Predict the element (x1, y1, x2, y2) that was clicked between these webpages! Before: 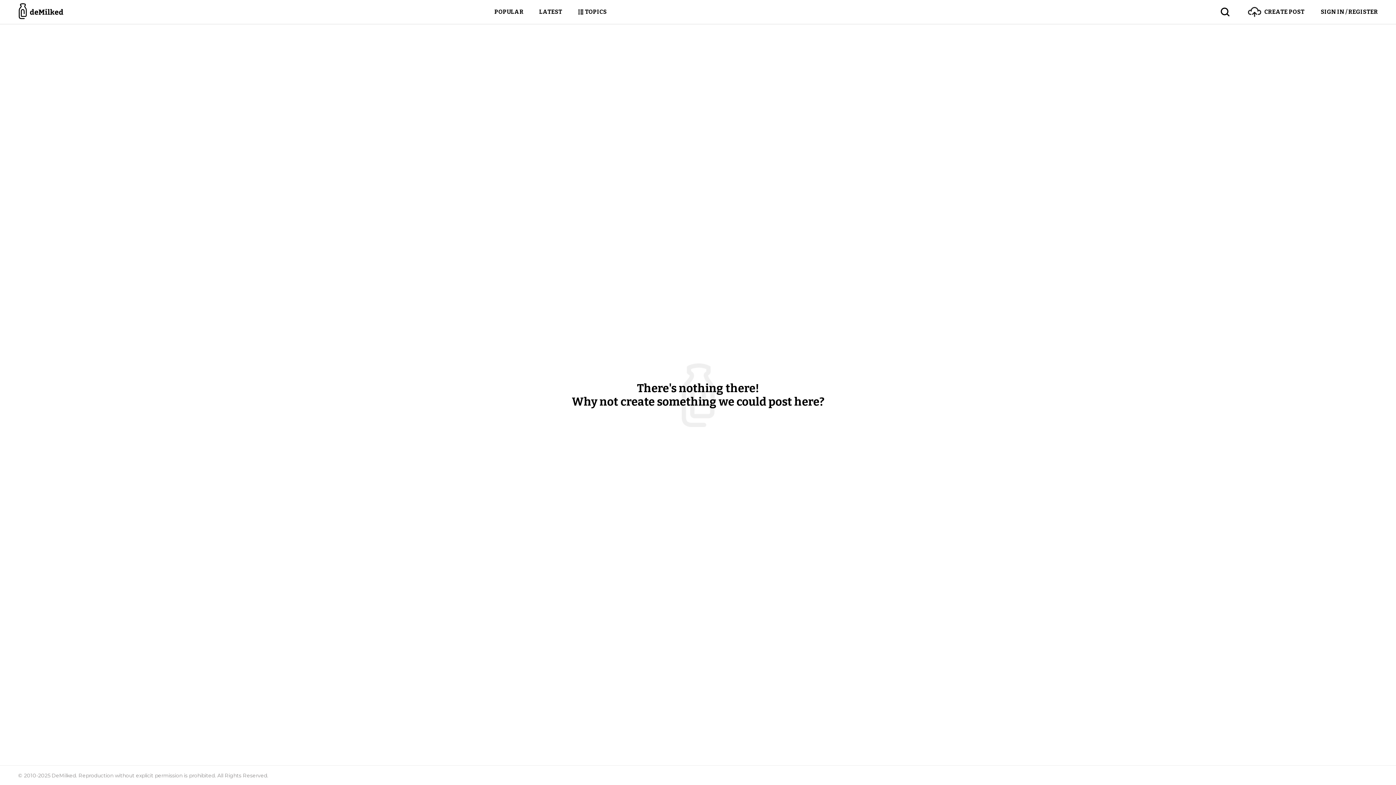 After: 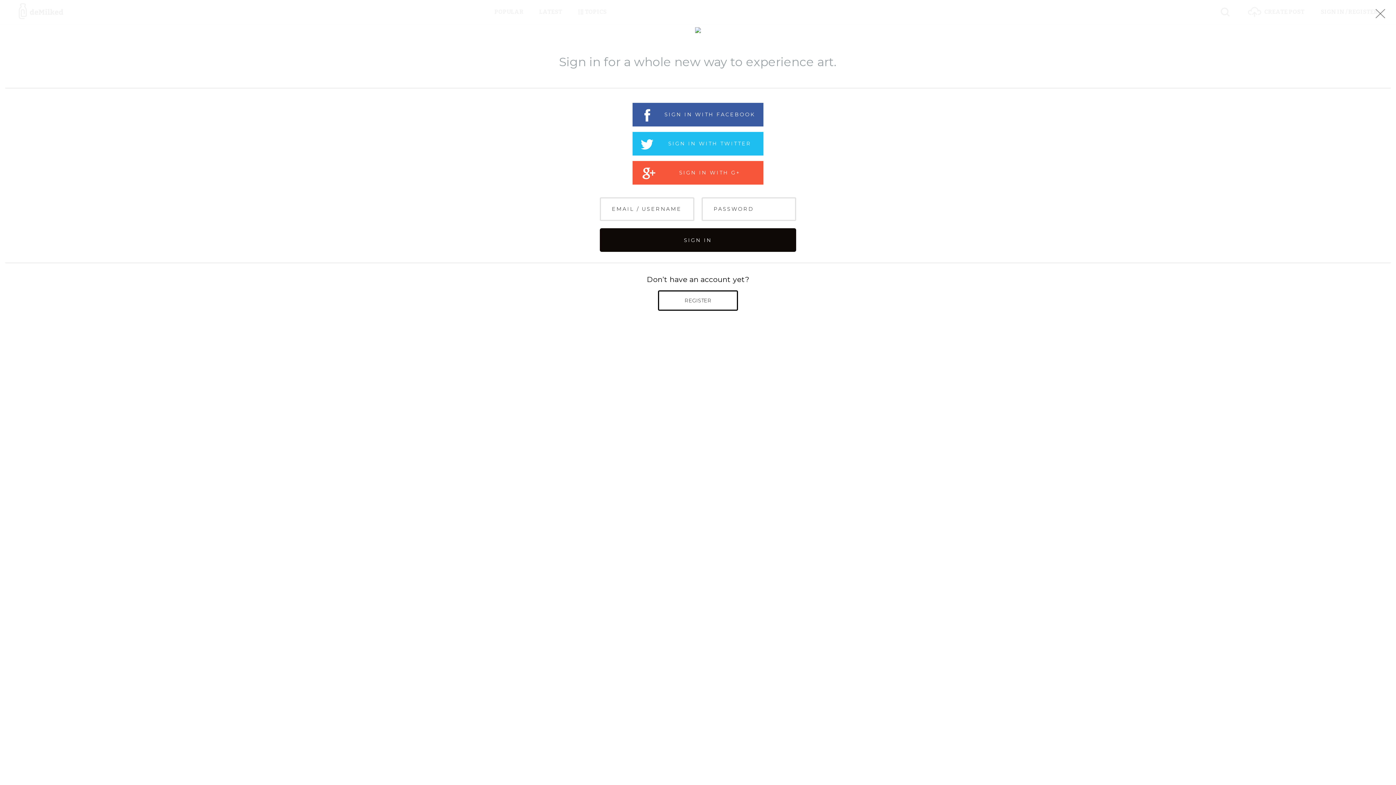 Action: bbox: (1248, 0, 1304, 24) label: CREATE POST